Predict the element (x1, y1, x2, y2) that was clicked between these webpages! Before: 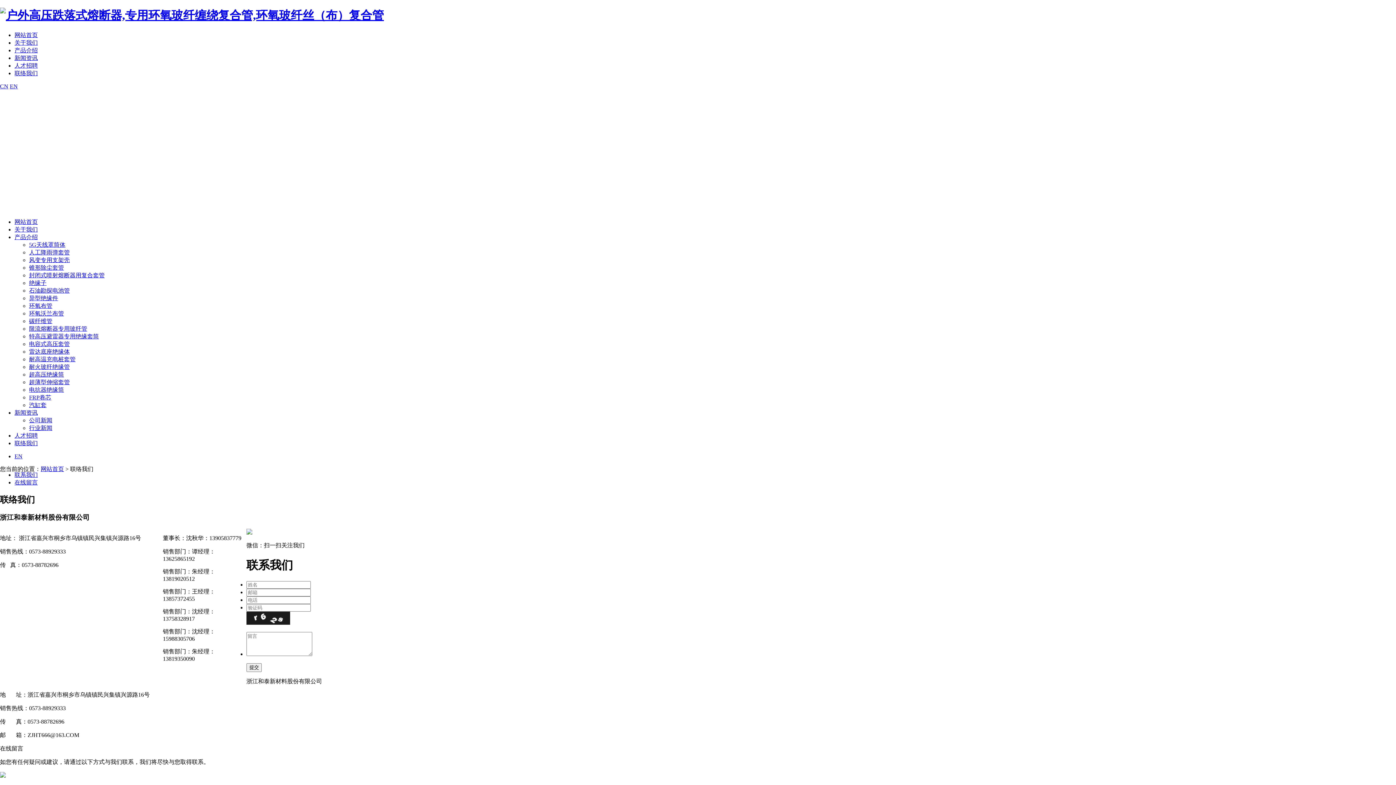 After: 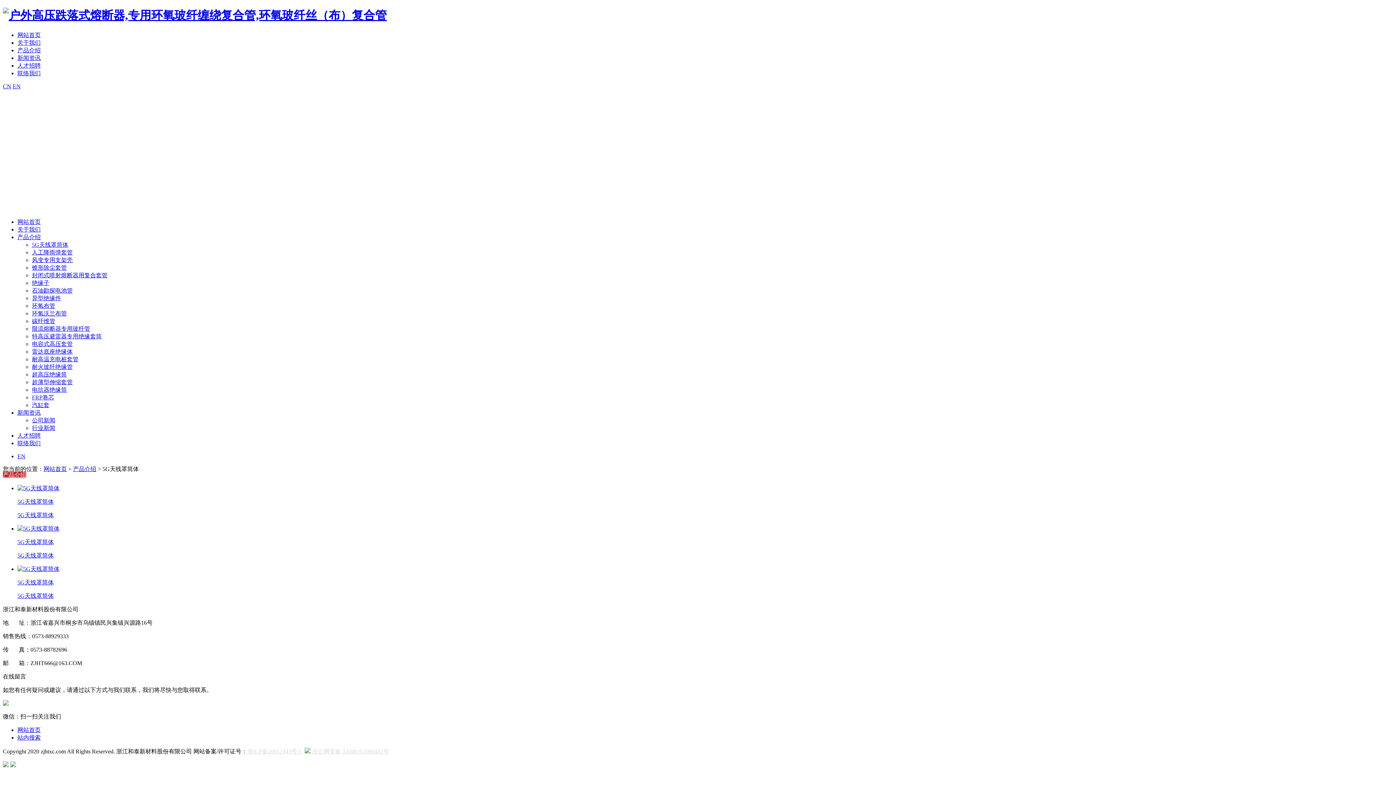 Action: label: 5G天线罩筒体 bbox: (29, 241, 65, 247)